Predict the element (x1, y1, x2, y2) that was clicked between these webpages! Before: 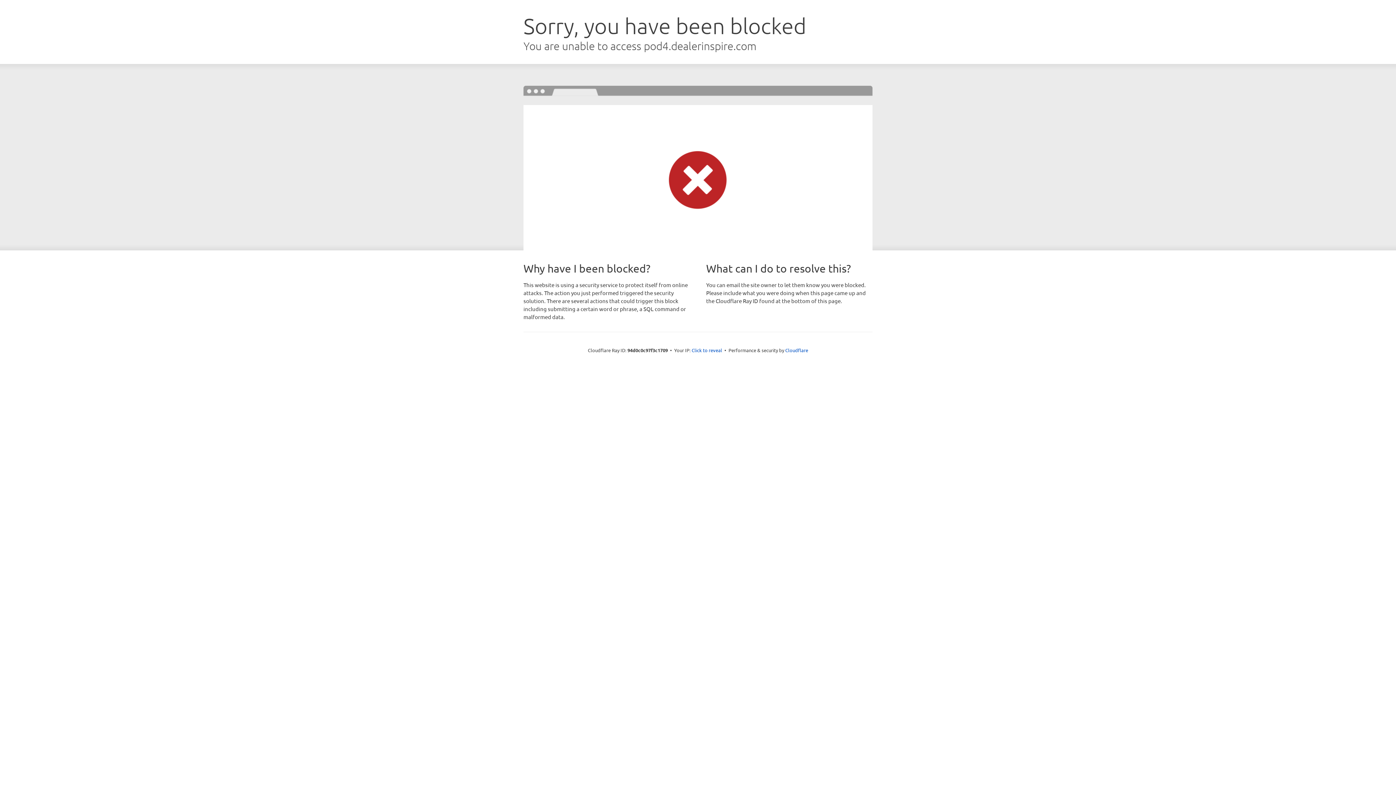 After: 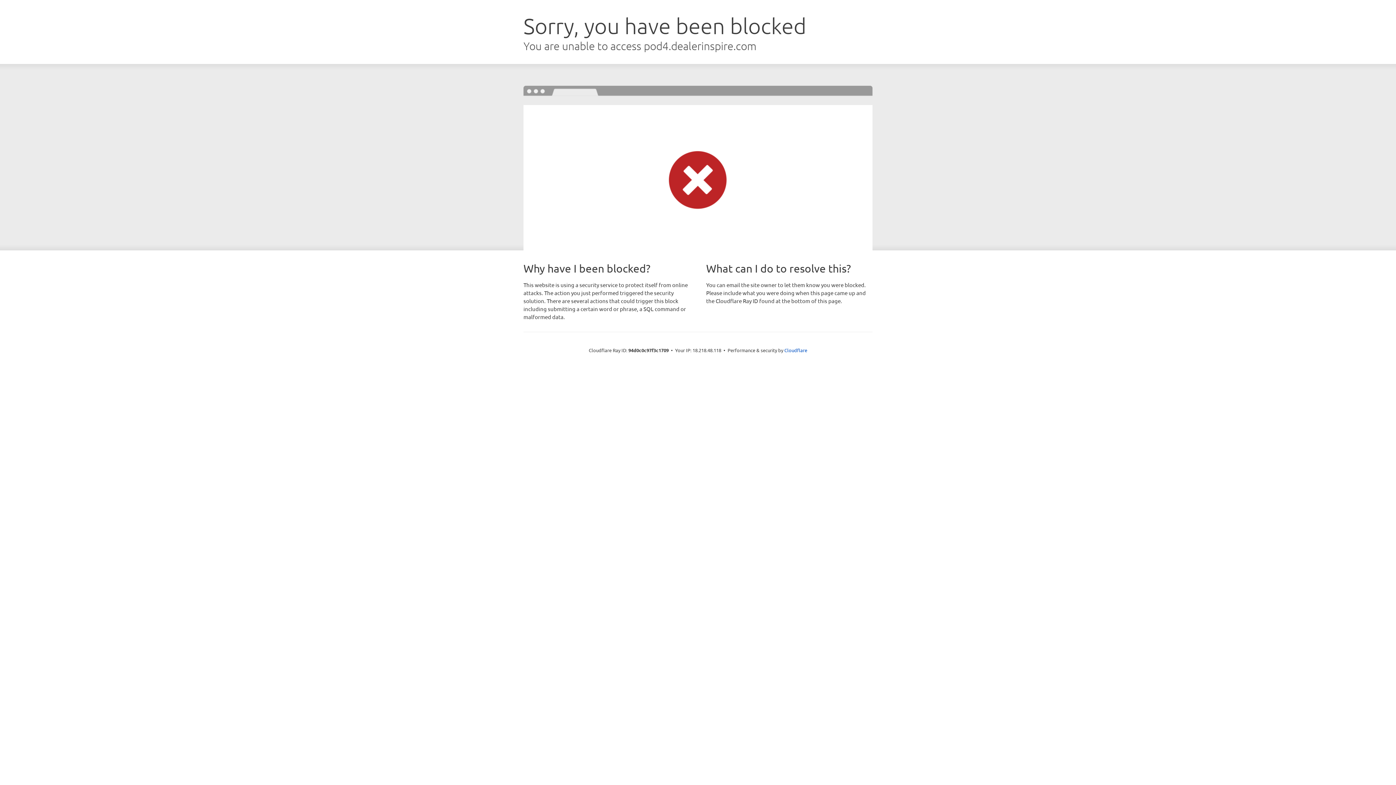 Action: label: Click to reveal bbox: (691, 346, 722, 353)